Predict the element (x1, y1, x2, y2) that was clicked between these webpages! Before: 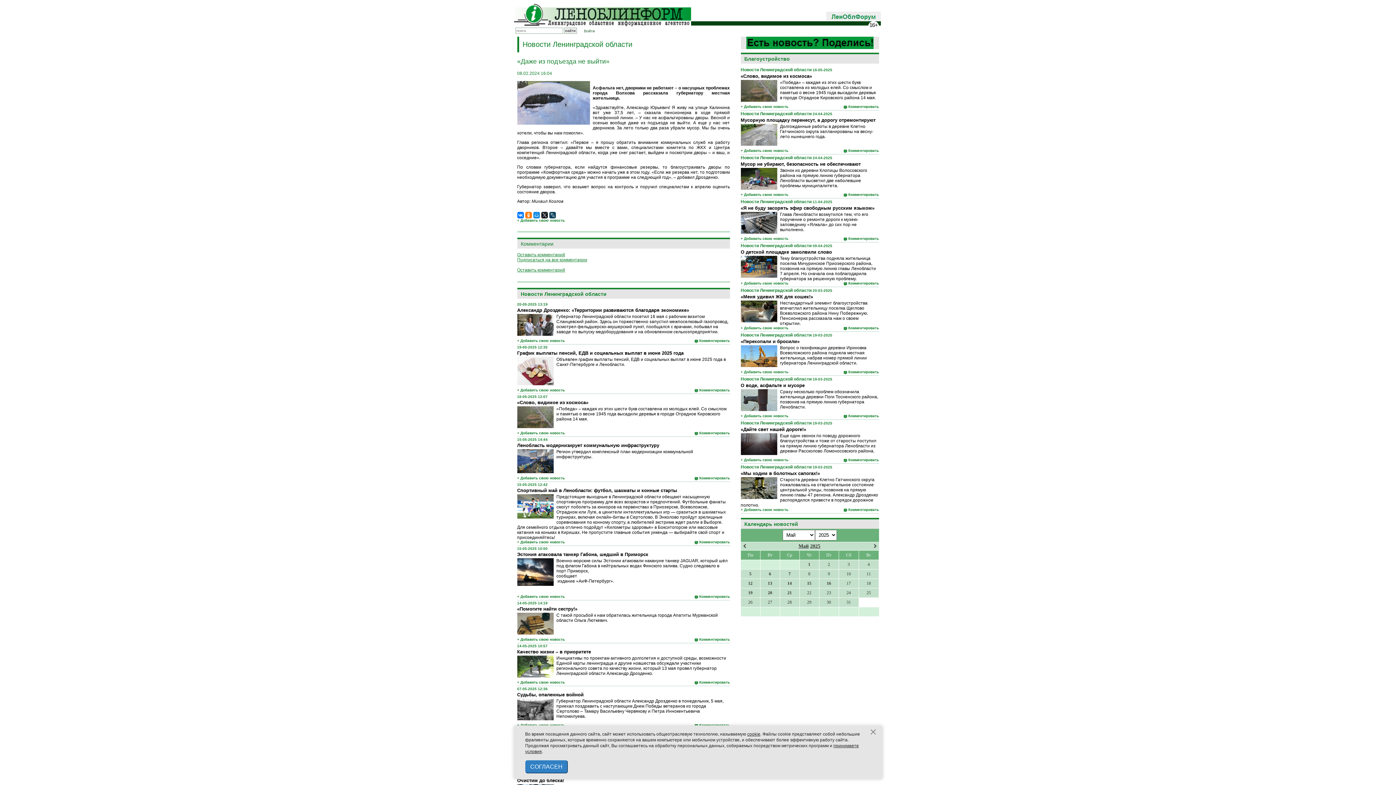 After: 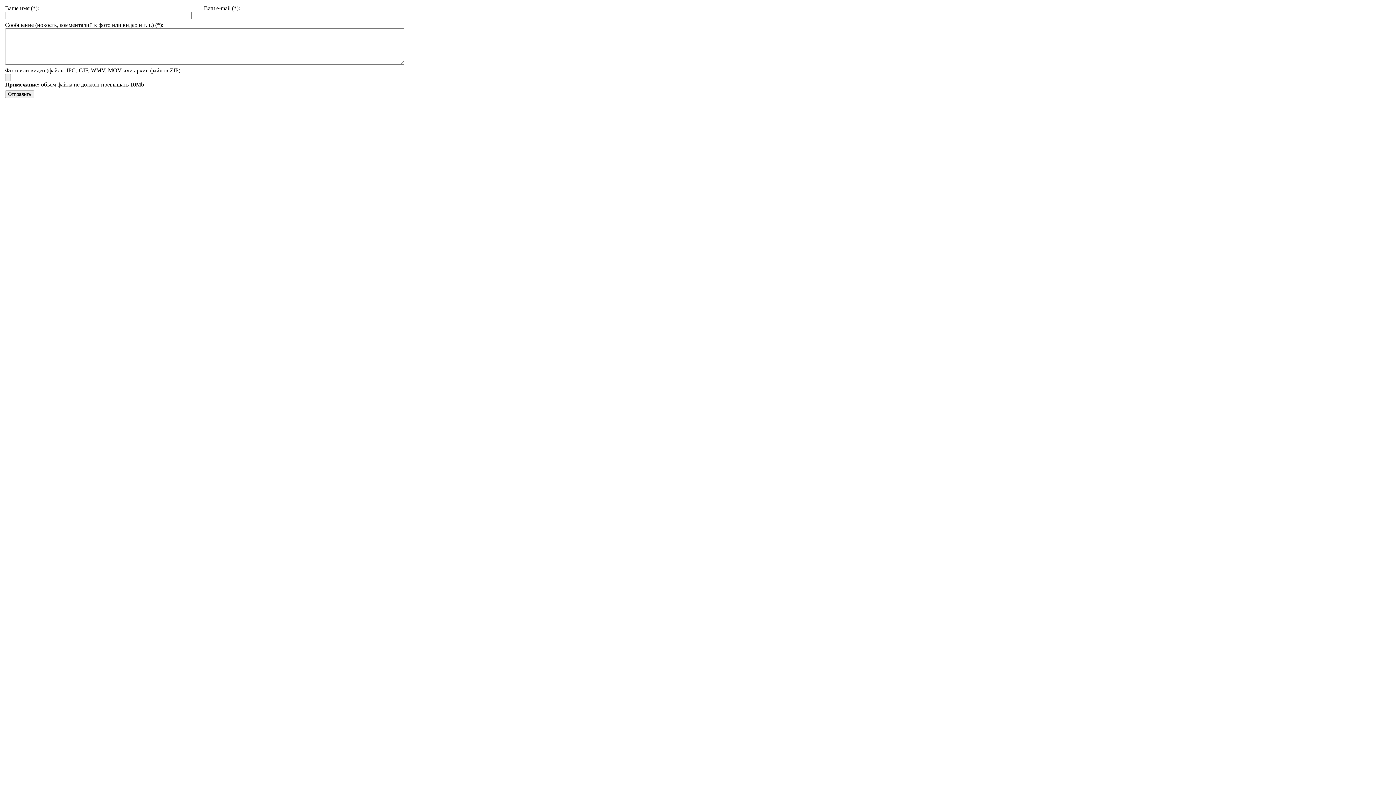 Action: label: + Добавить свою новость bbox: (517, 388, 564, 392)